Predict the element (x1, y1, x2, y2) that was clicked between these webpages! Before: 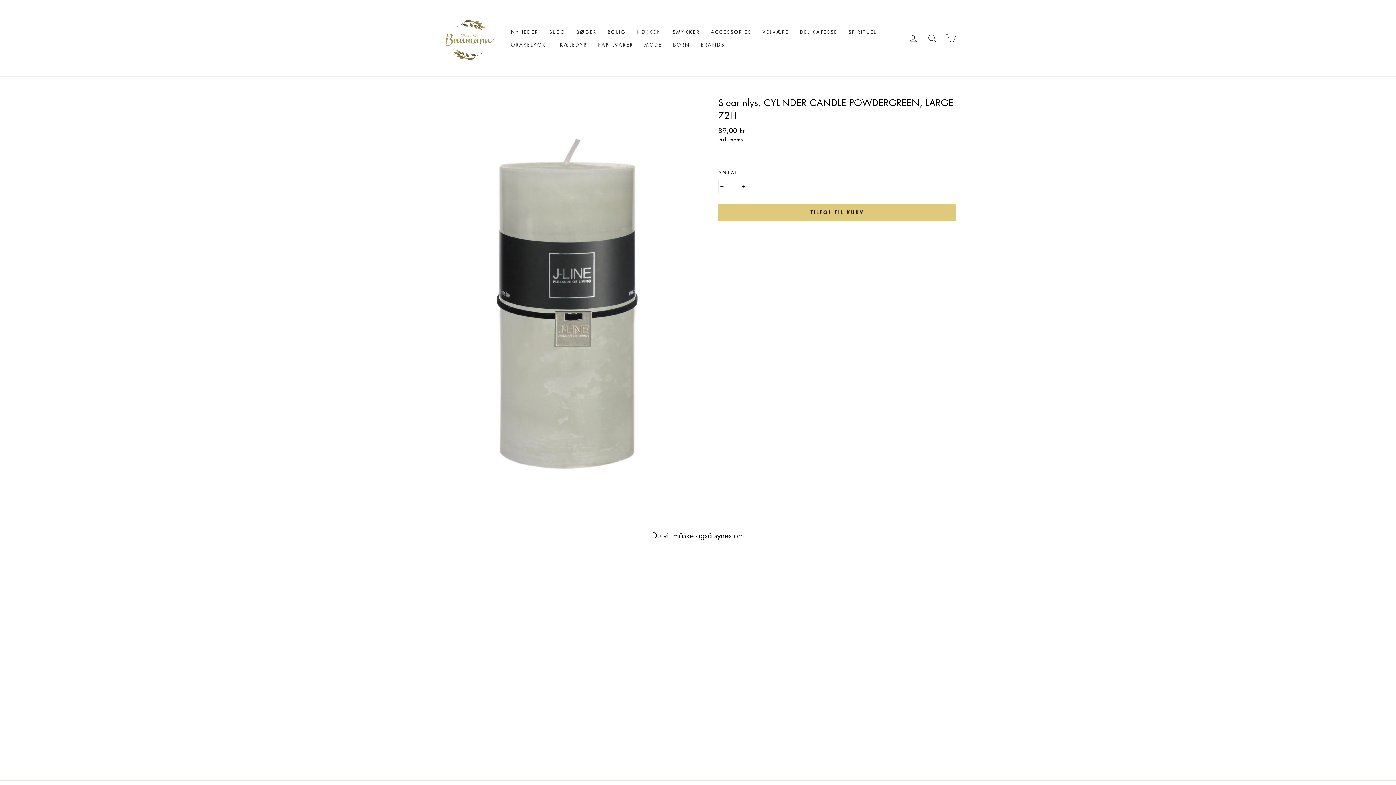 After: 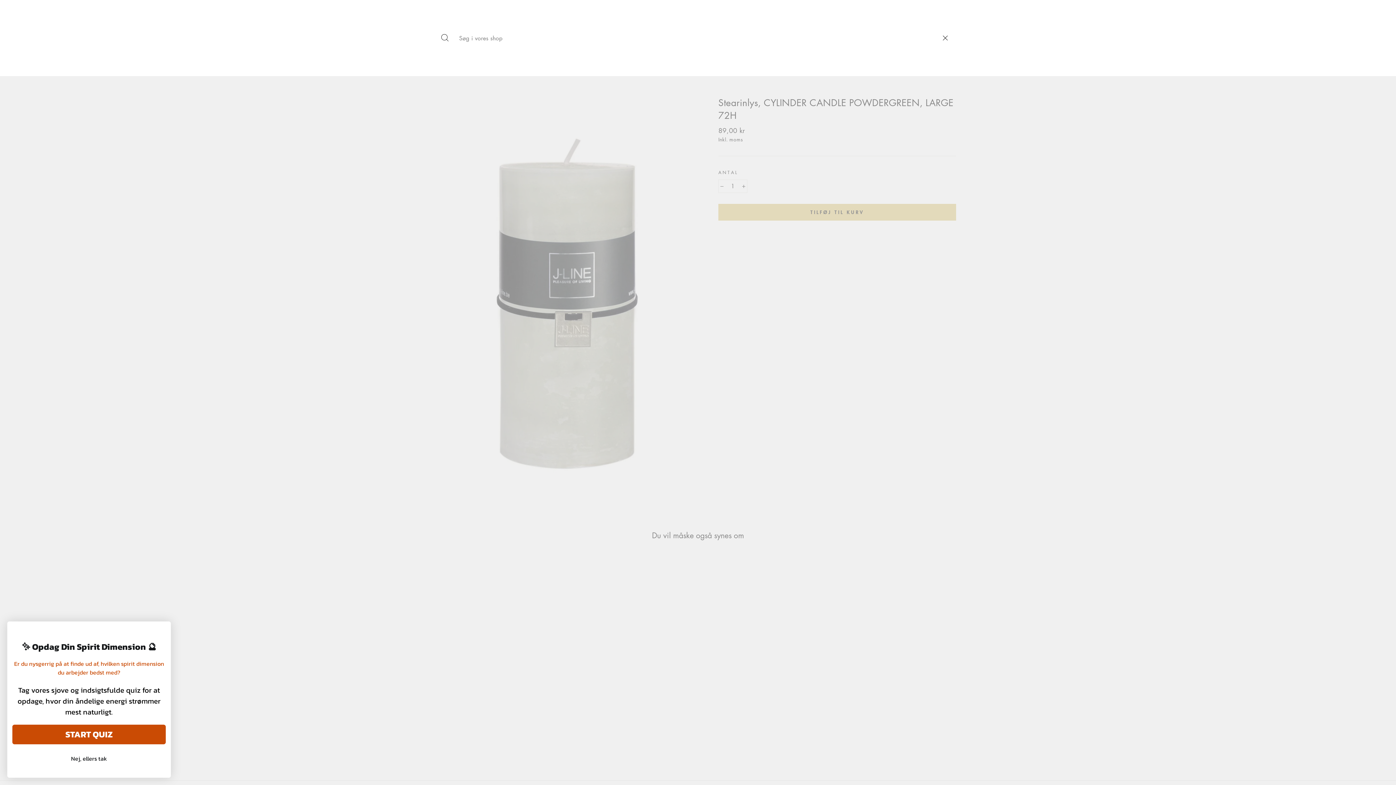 Action: label: SØG bbox: (922, 30, 941, 46)